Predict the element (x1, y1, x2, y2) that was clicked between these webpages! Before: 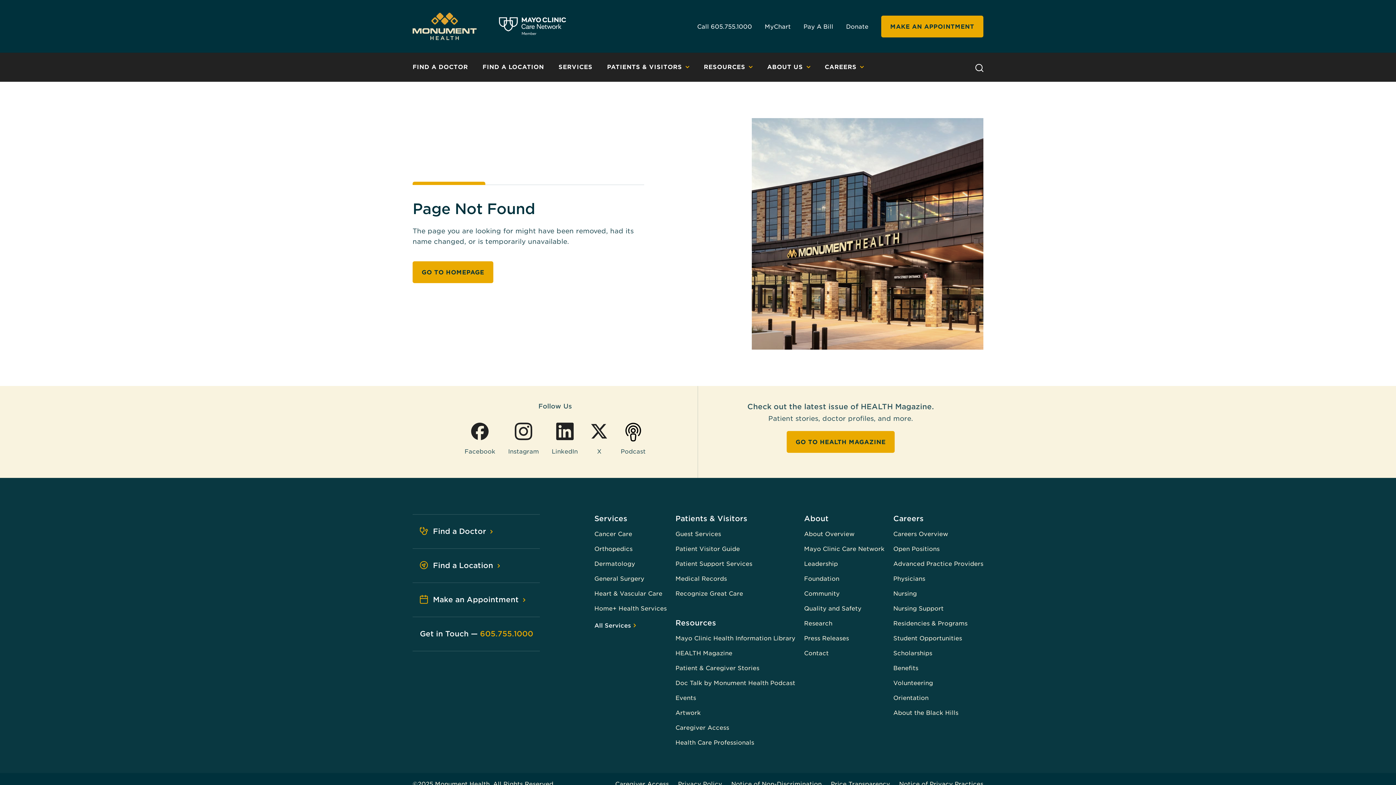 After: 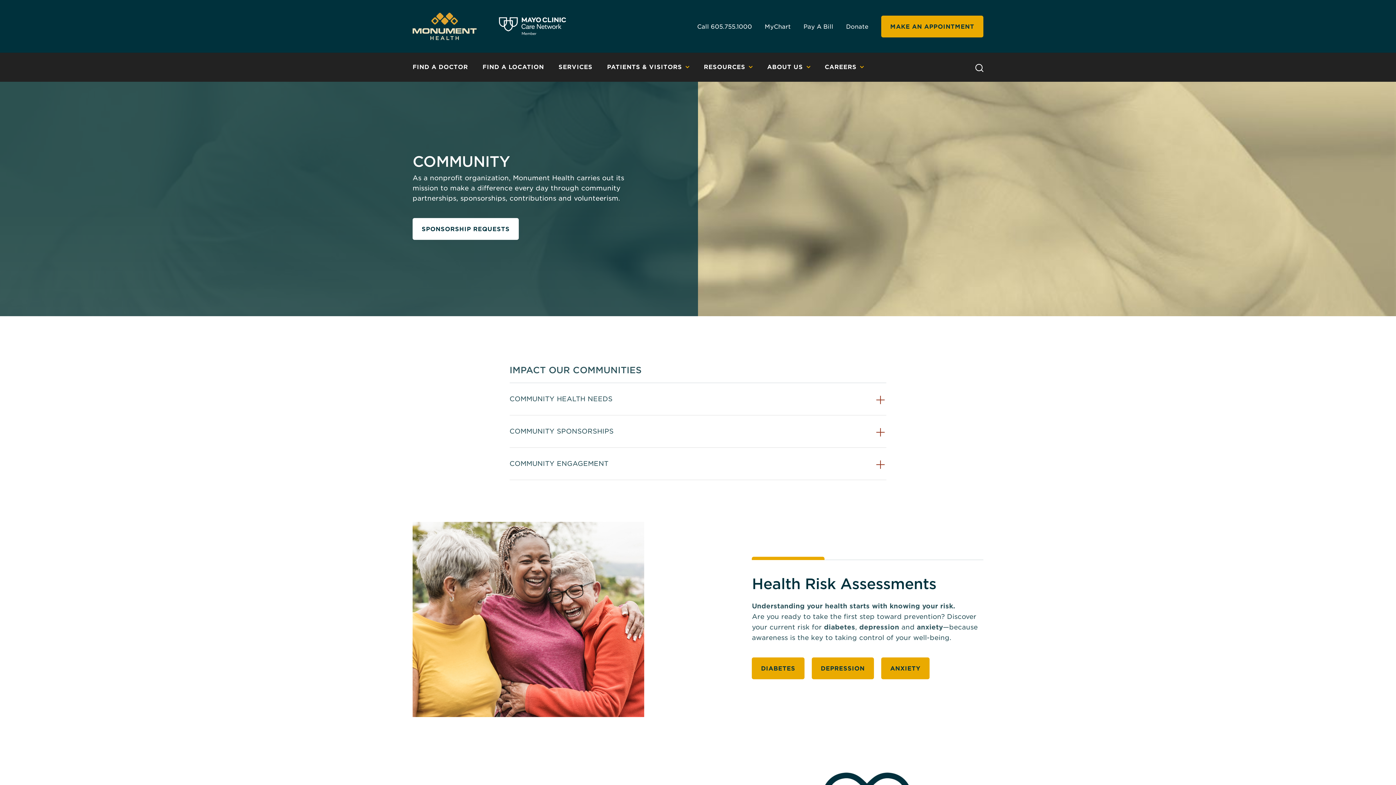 Action: bbox: (804, 590, 839, 597) label: Browse Community